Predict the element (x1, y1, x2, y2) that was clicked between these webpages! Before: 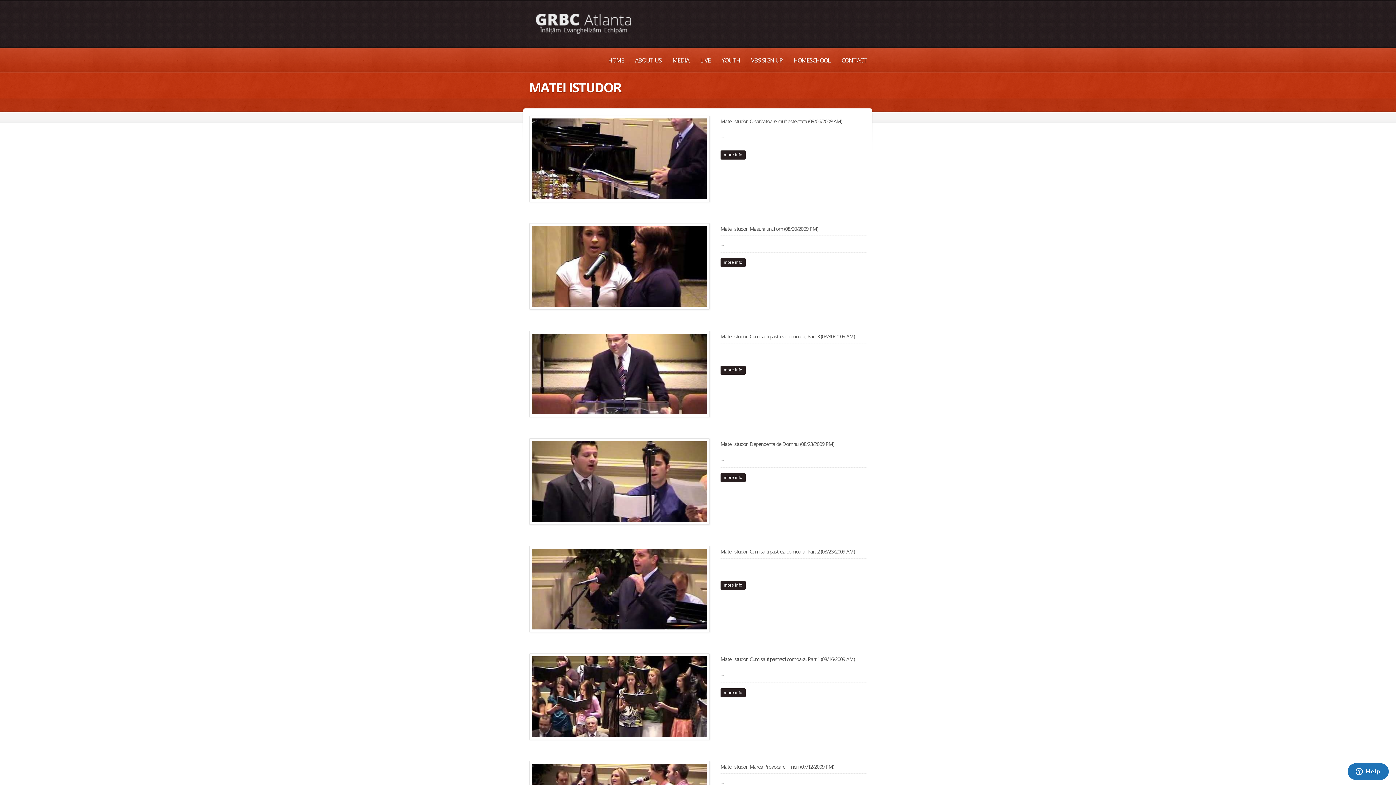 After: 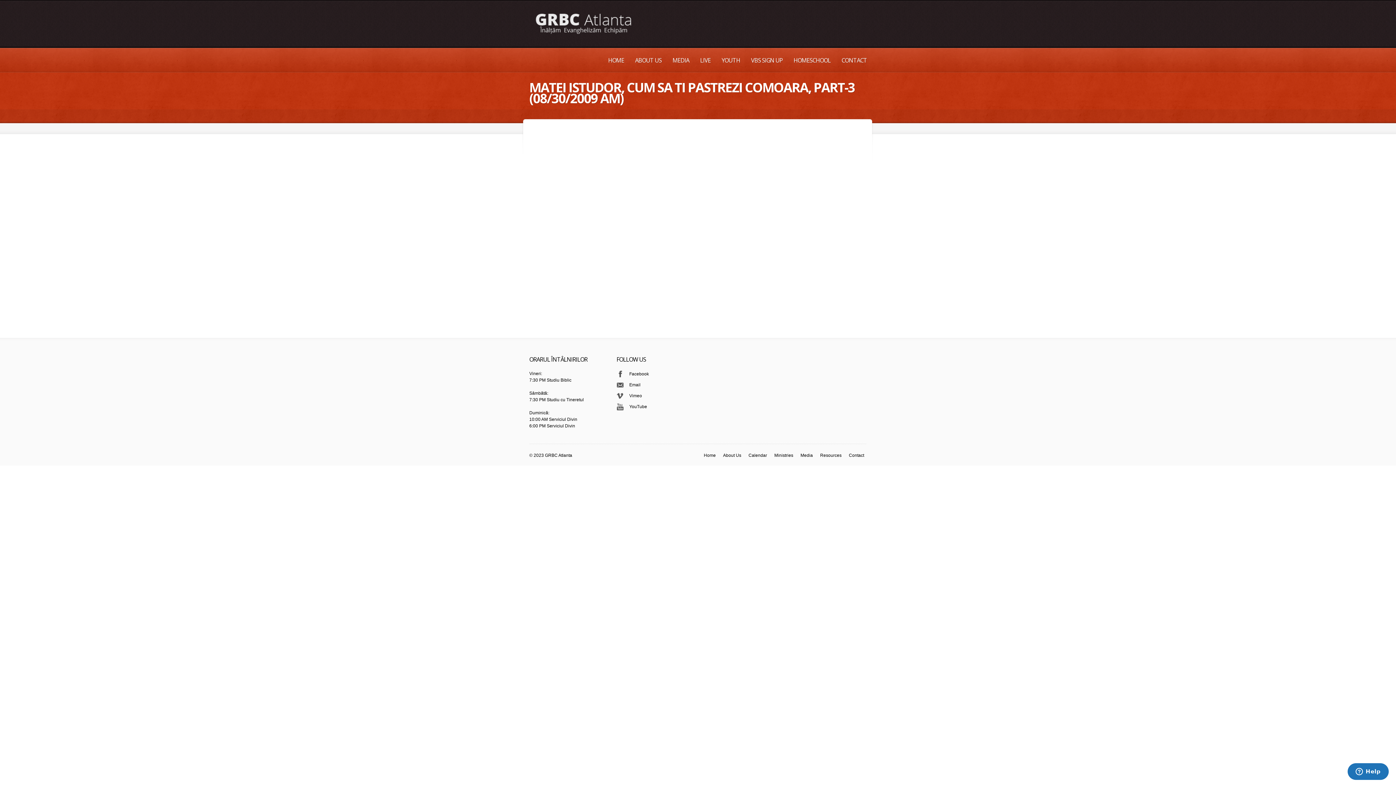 Action: label: more info bbox: (720, 365, 745, 374)